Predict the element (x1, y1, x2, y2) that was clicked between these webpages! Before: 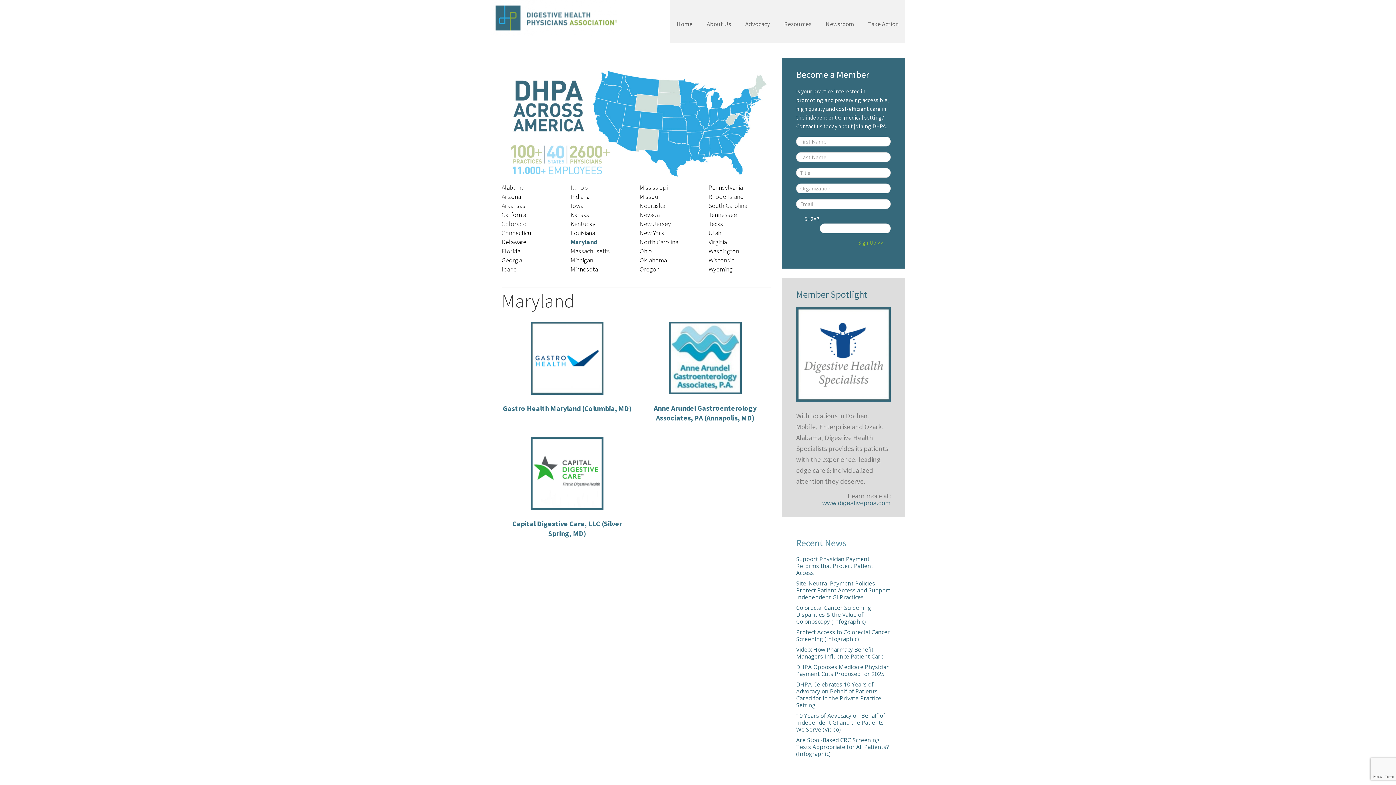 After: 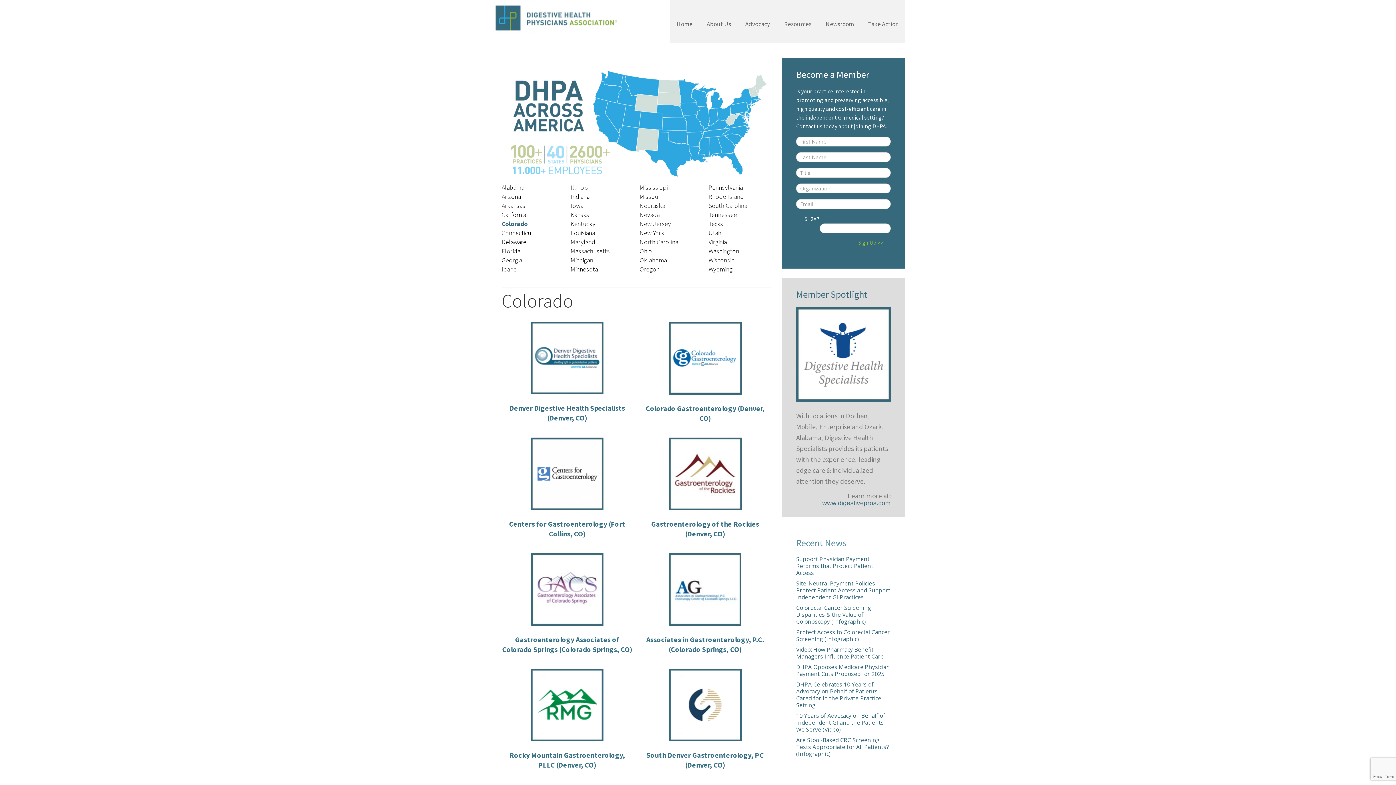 Action: bbox: (501, 220, 526, 228) label: Colorado